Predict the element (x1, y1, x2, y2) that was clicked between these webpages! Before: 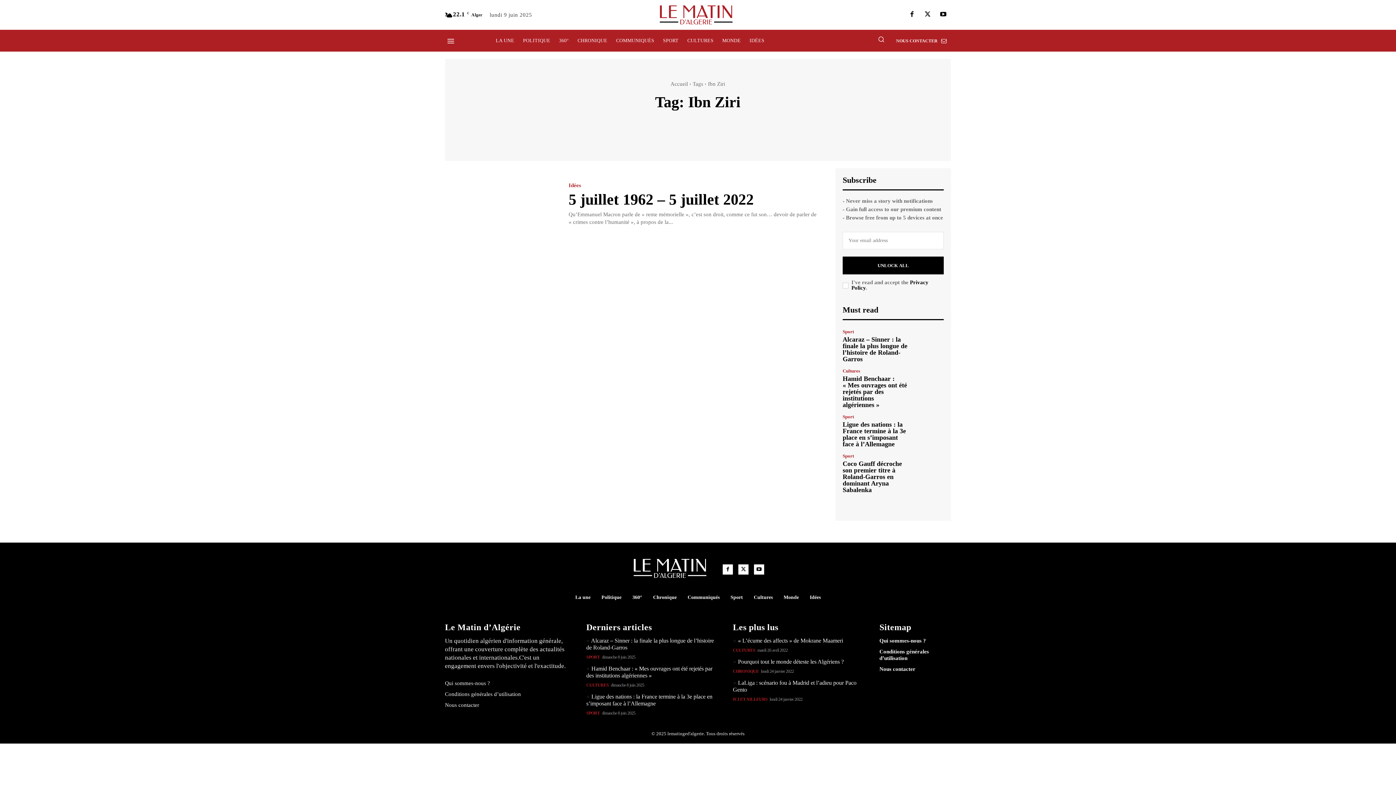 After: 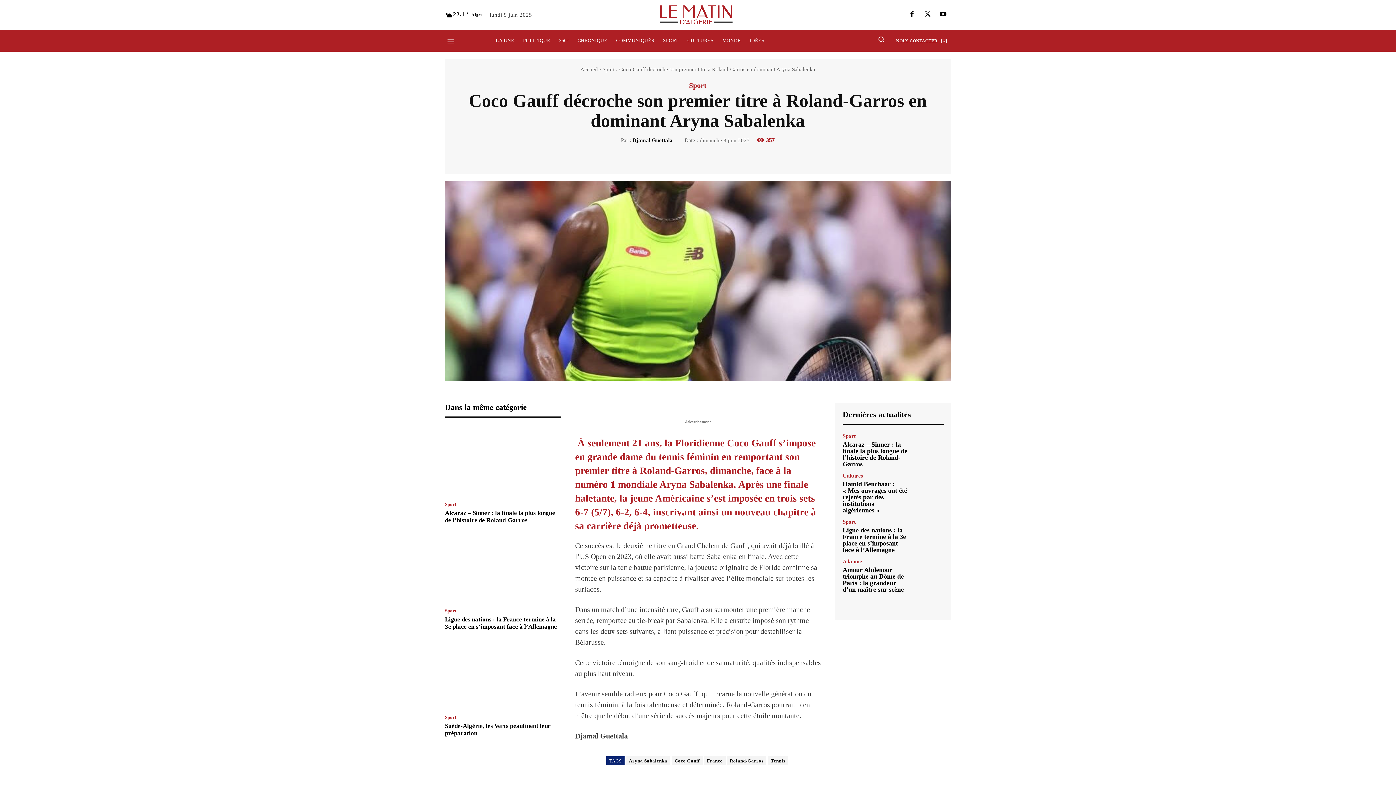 Action: label: Coco Gauff décroche son premier titre à Roland-Garros en dominant Aryna Sabalenka bbox: (842, 460, 902, 493)